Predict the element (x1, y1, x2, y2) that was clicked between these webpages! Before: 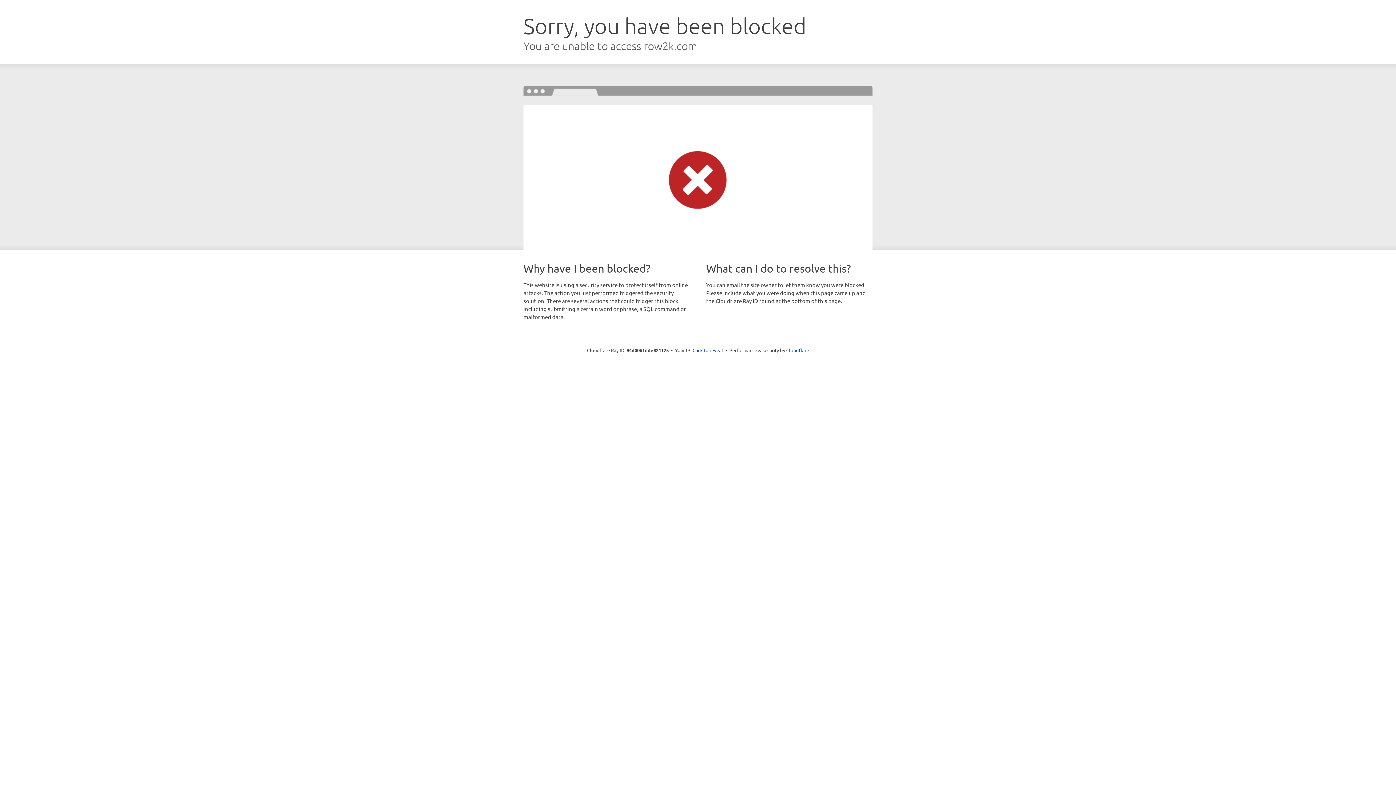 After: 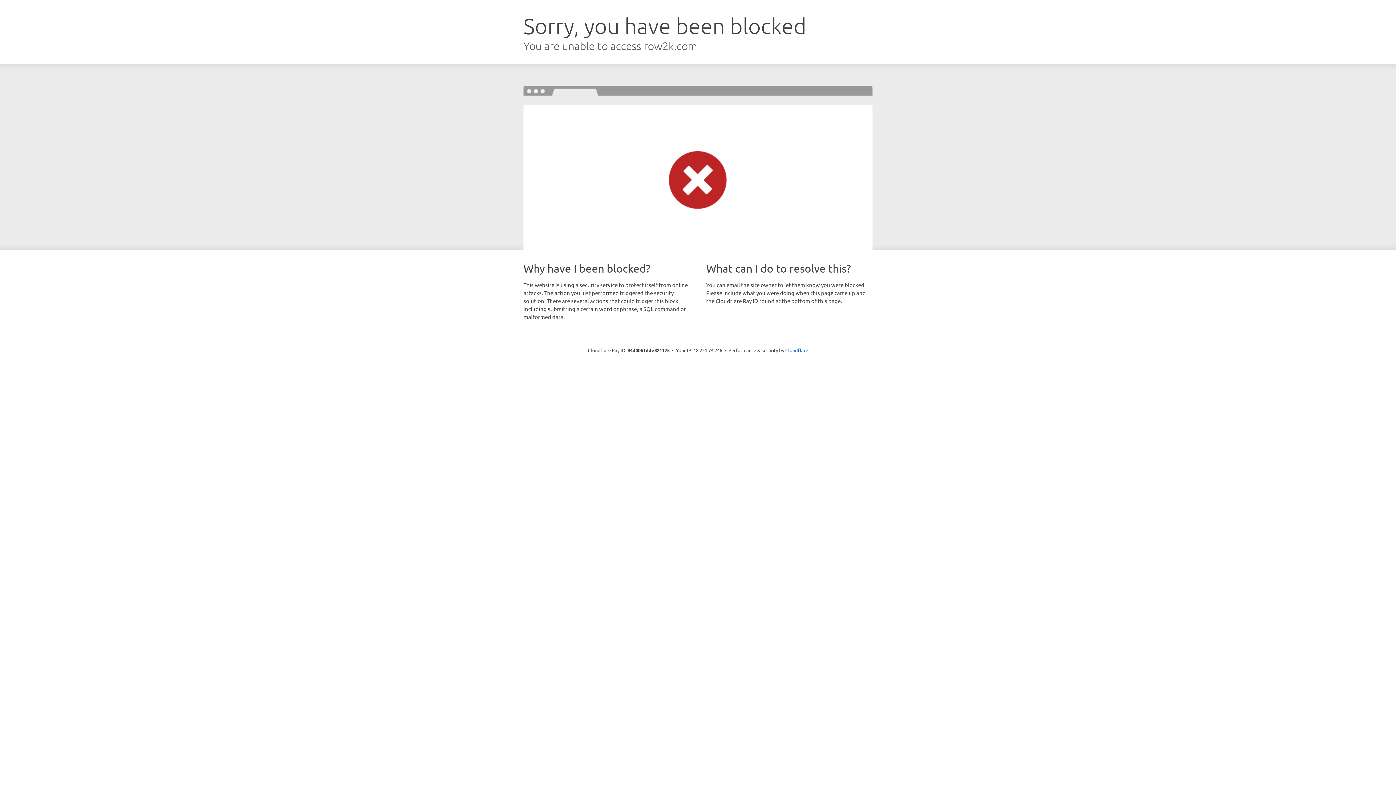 Action: bbox: (692, 346, 723, 353) label: Click to reveal